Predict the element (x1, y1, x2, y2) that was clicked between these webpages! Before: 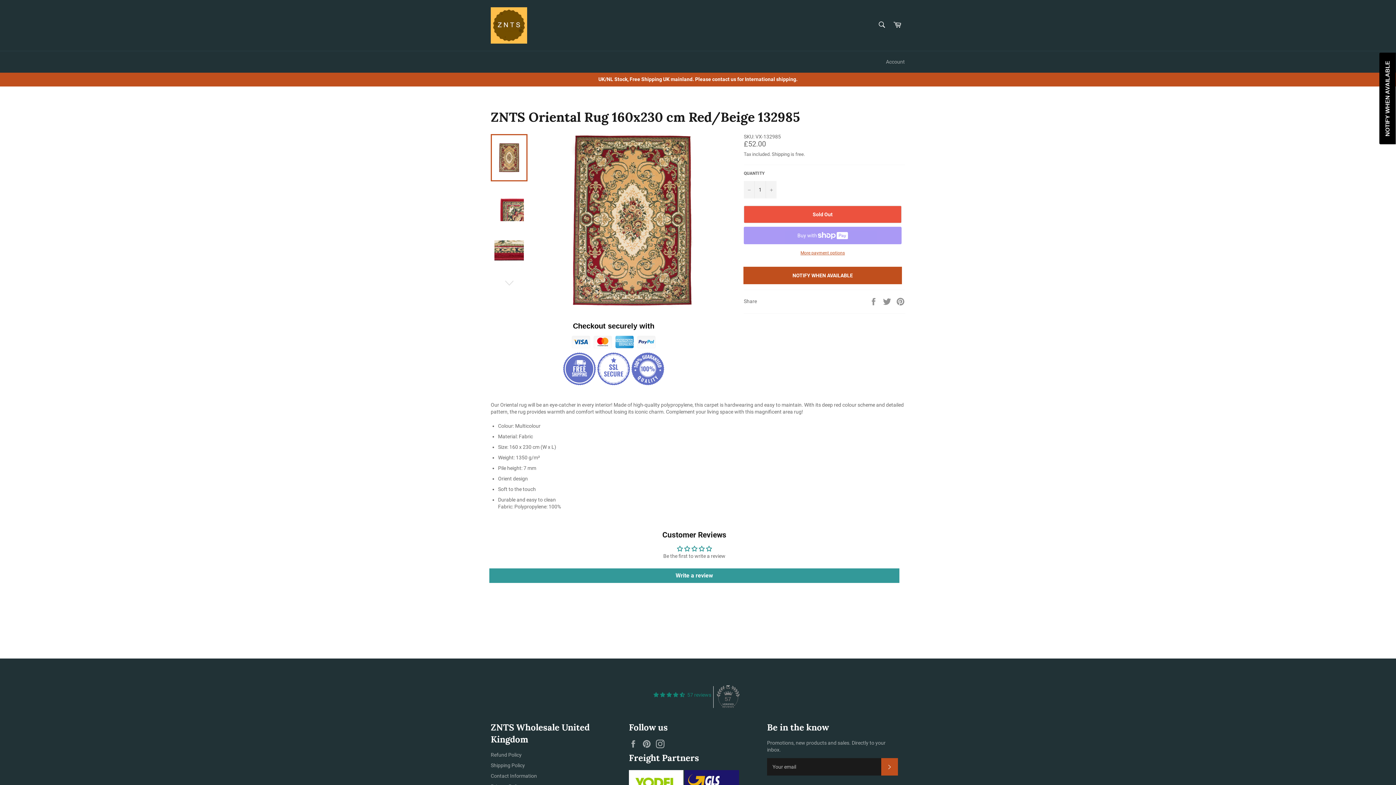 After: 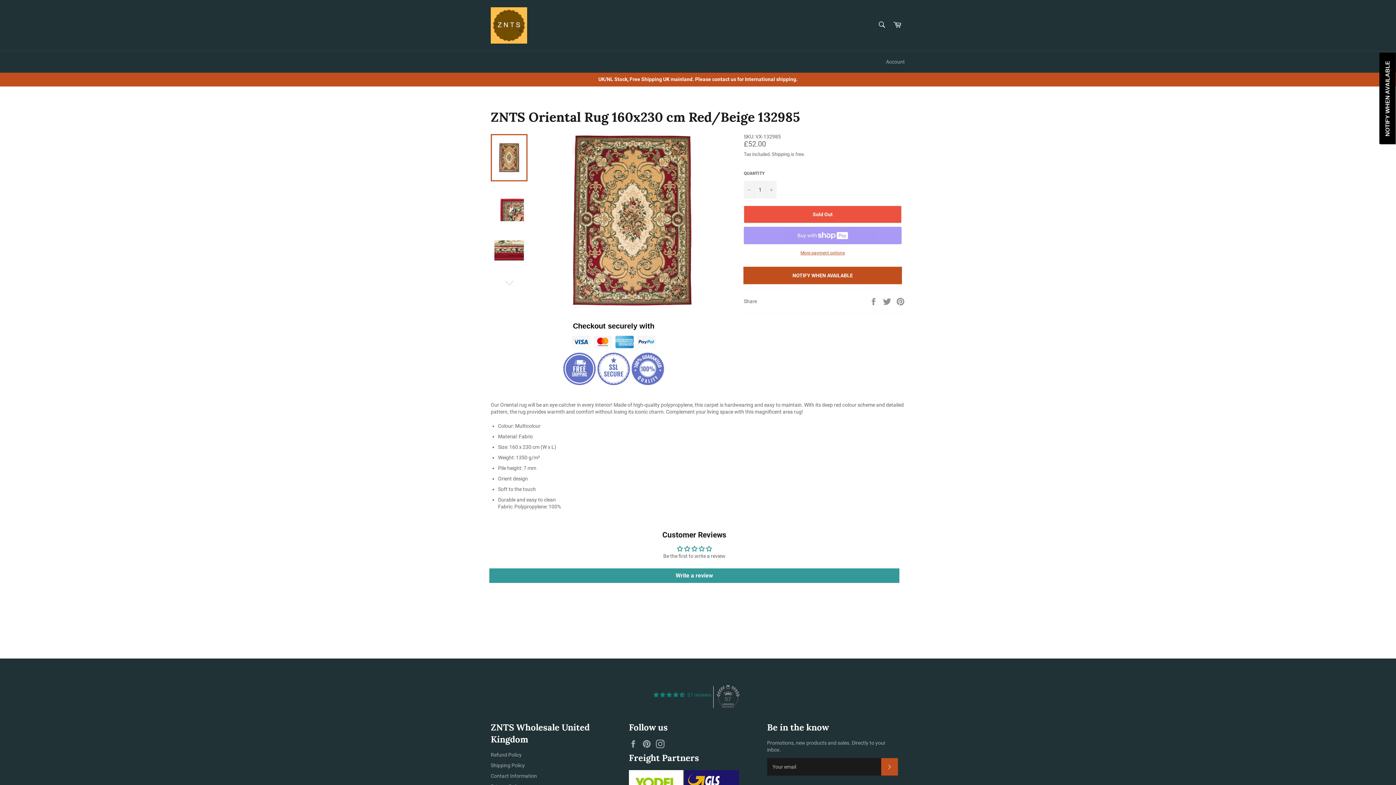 Action: bbox: (698, 546, 706, 551)